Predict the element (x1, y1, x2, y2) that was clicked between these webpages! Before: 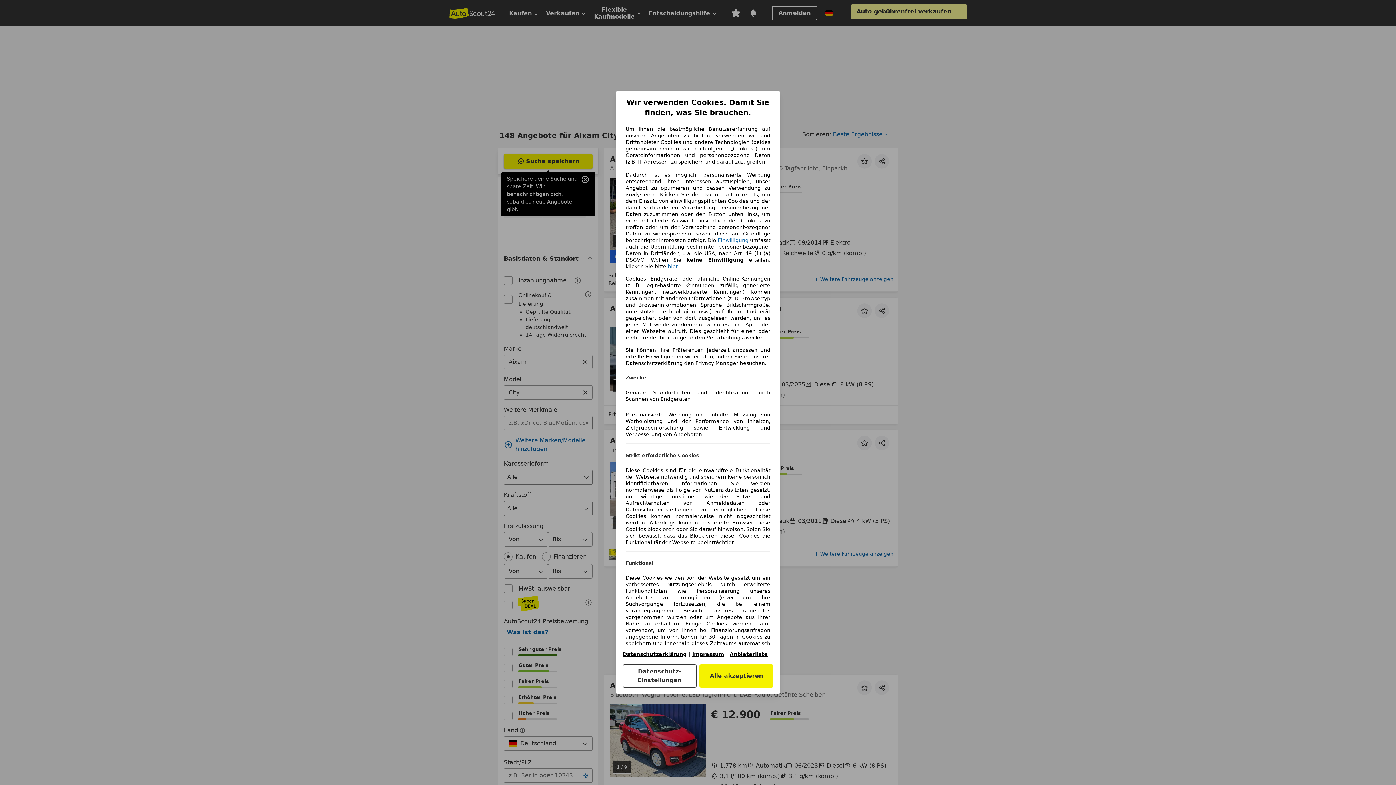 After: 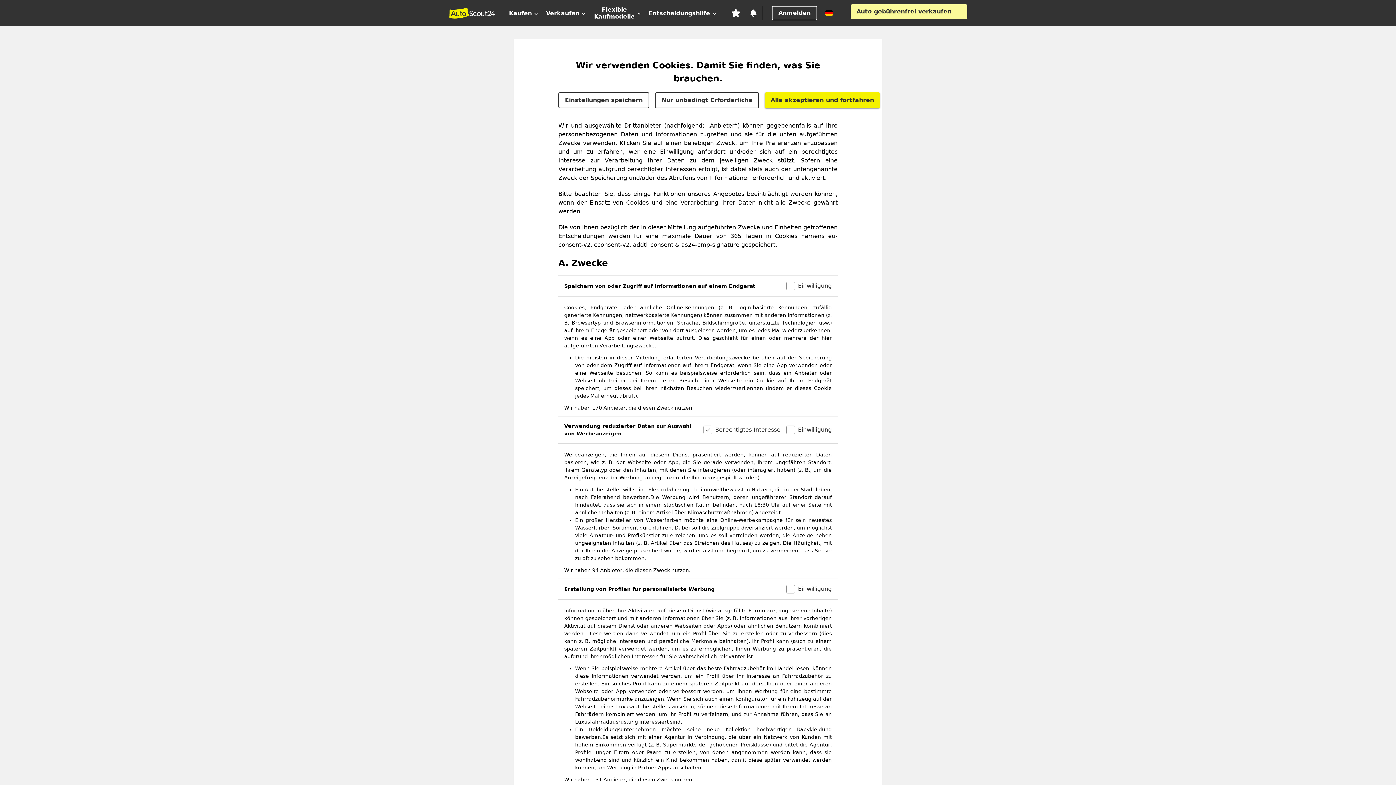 Action: bbox: (622, 664, 696, 688) label: Datenschutz-Einstellungen